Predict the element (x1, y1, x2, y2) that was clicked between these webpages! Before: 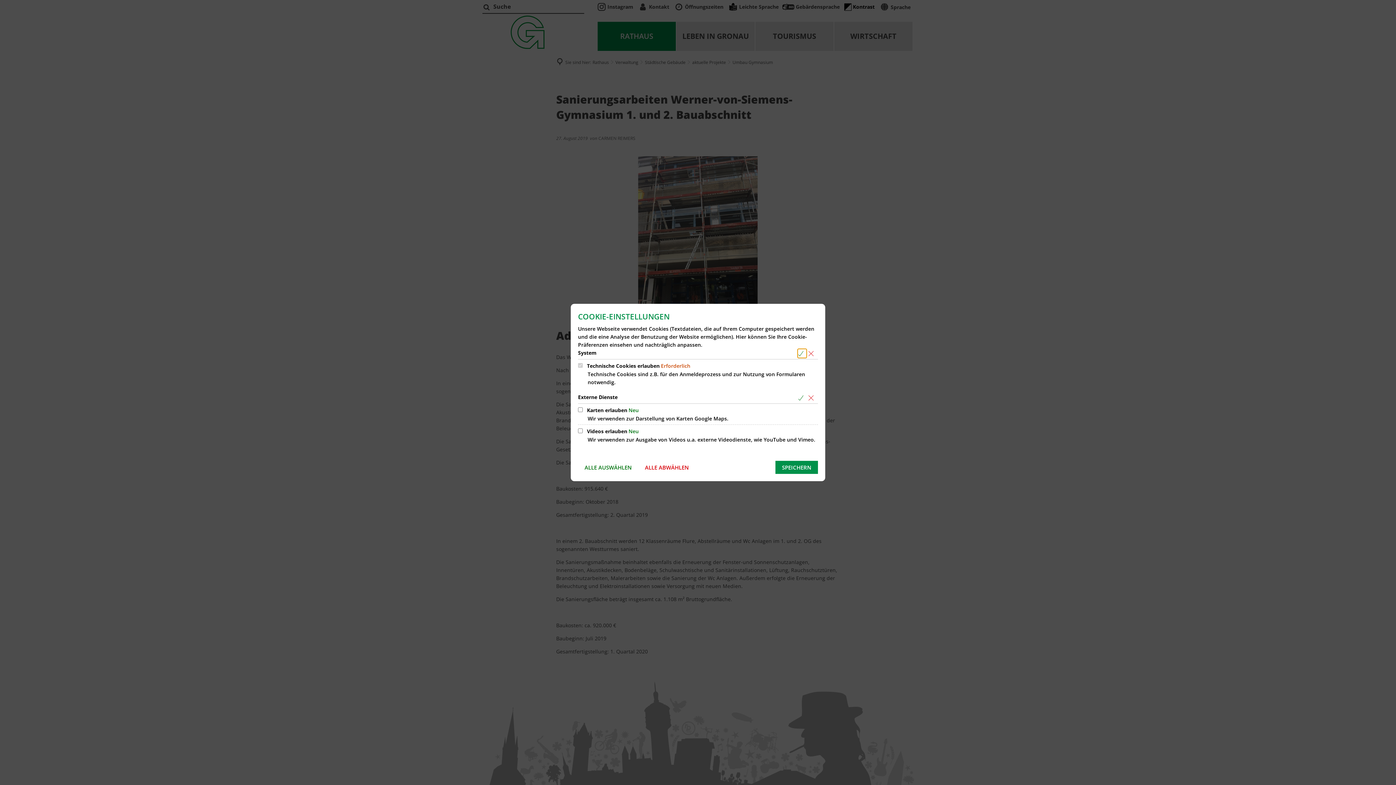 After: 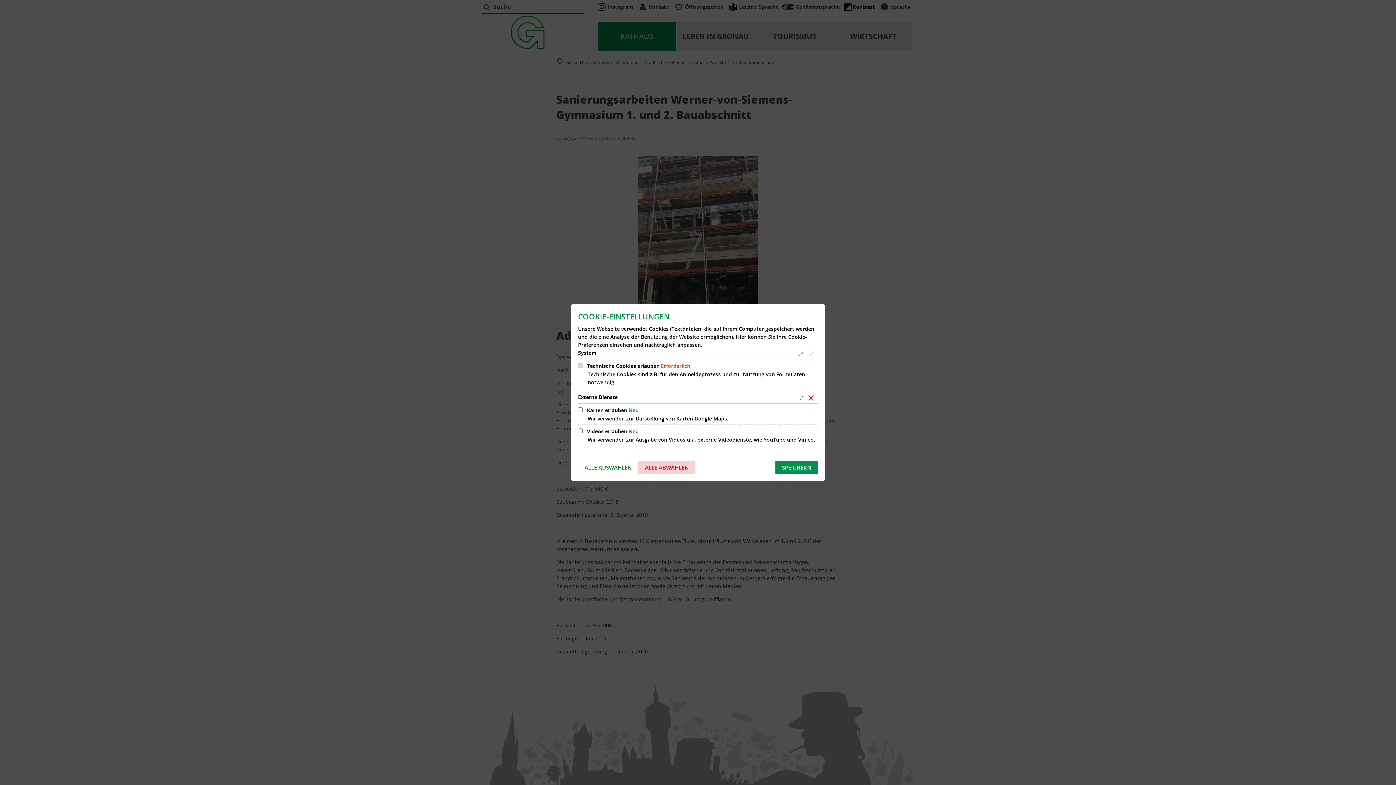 Action: label: ALLE ABWÄHLEN bbox: (638, 461, 695, 474)